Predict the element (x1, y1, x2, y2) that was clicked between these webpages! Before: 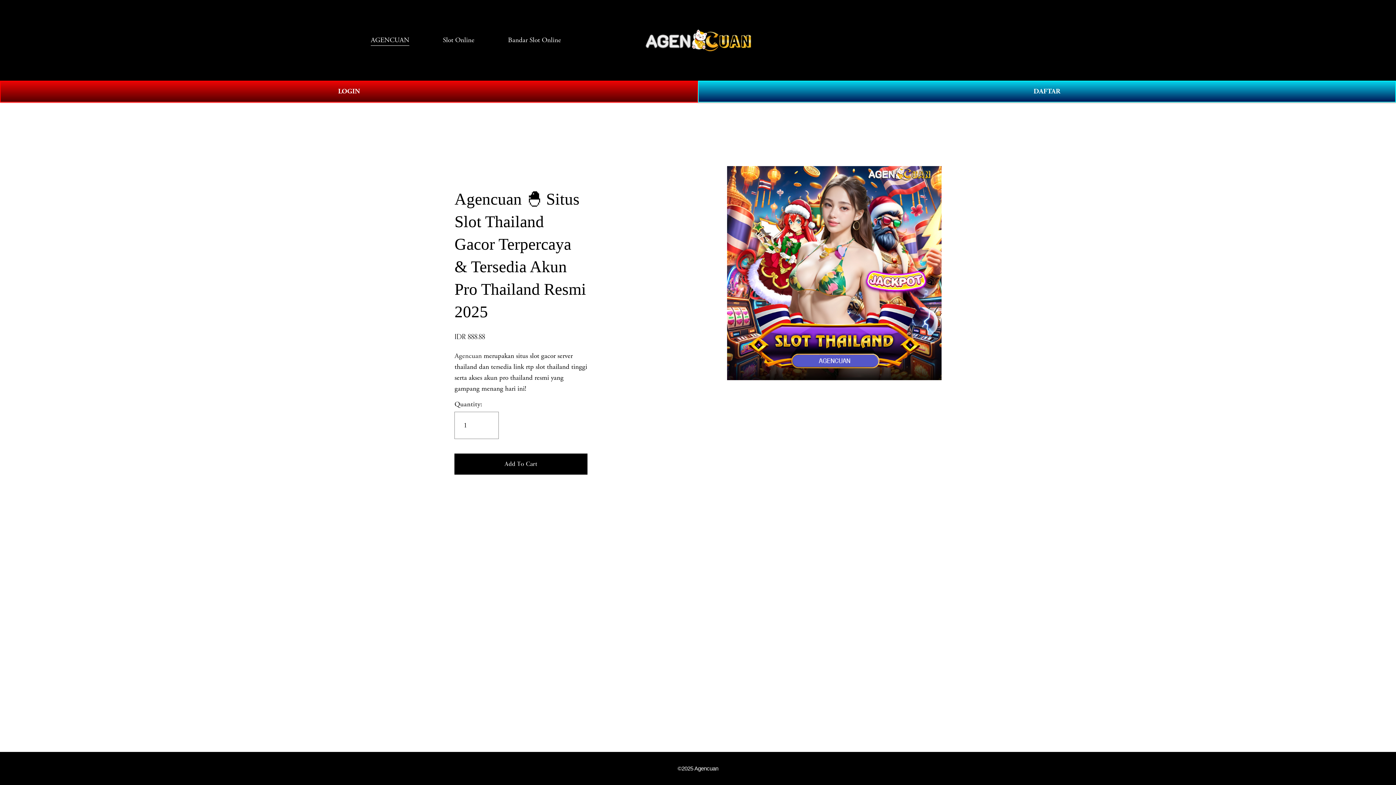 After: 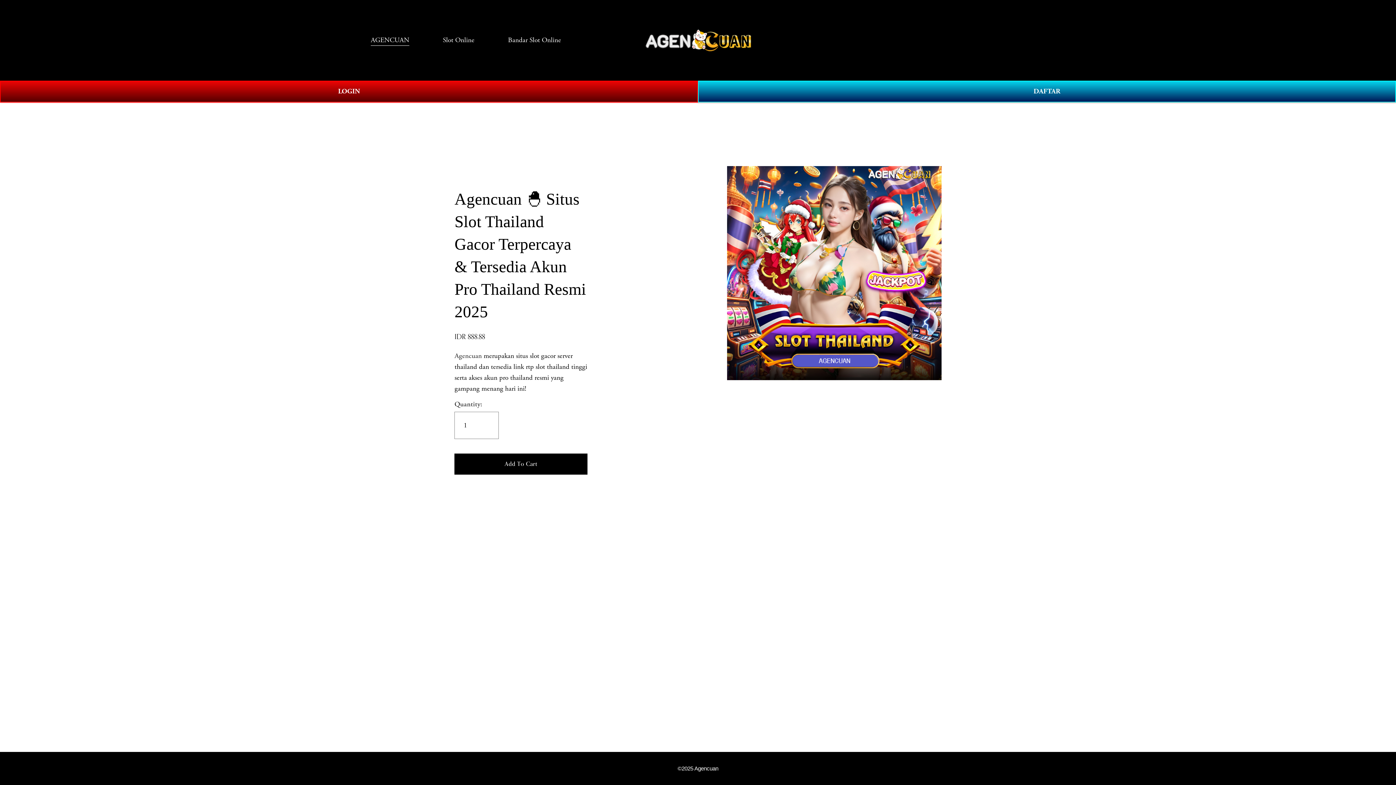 Action: label: 0 bbox: (1011, 35, 1025, 44)